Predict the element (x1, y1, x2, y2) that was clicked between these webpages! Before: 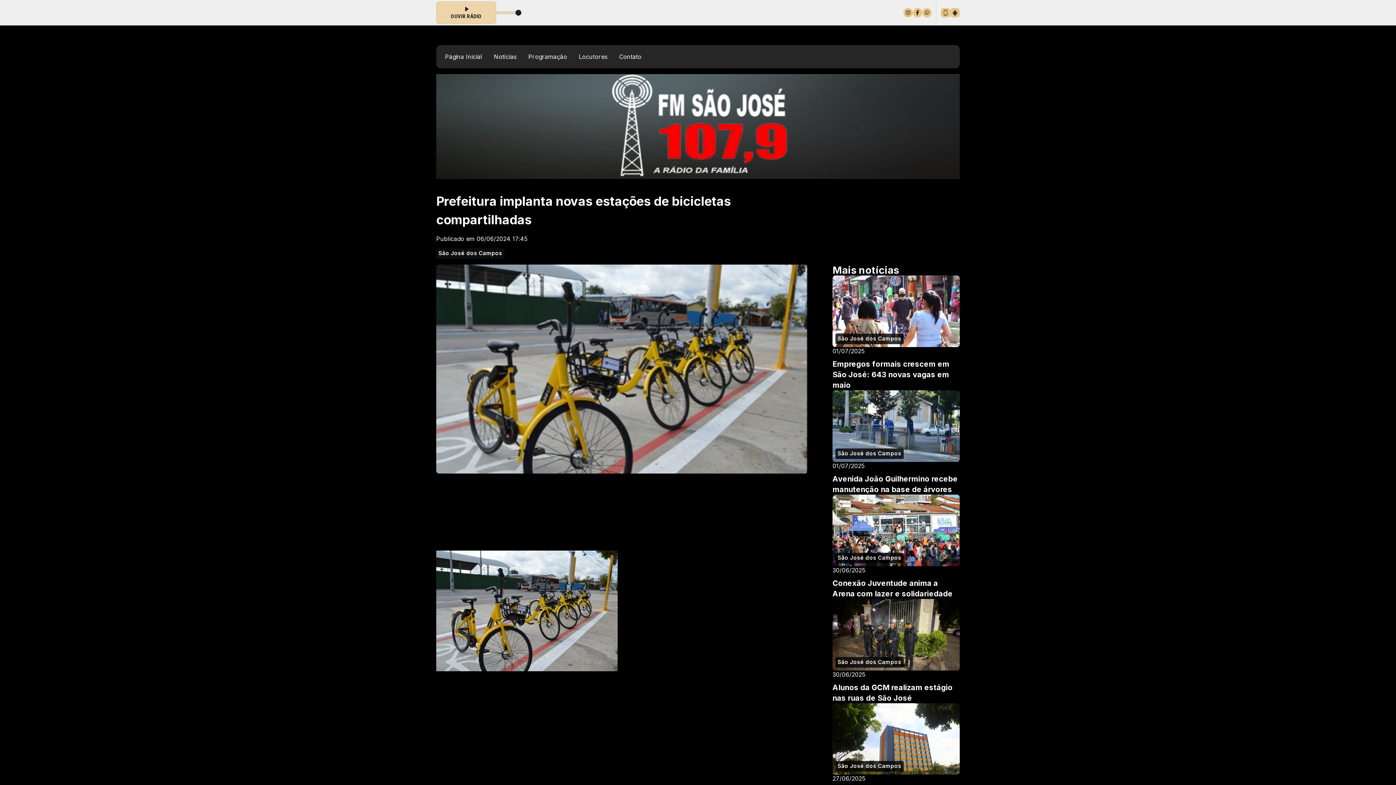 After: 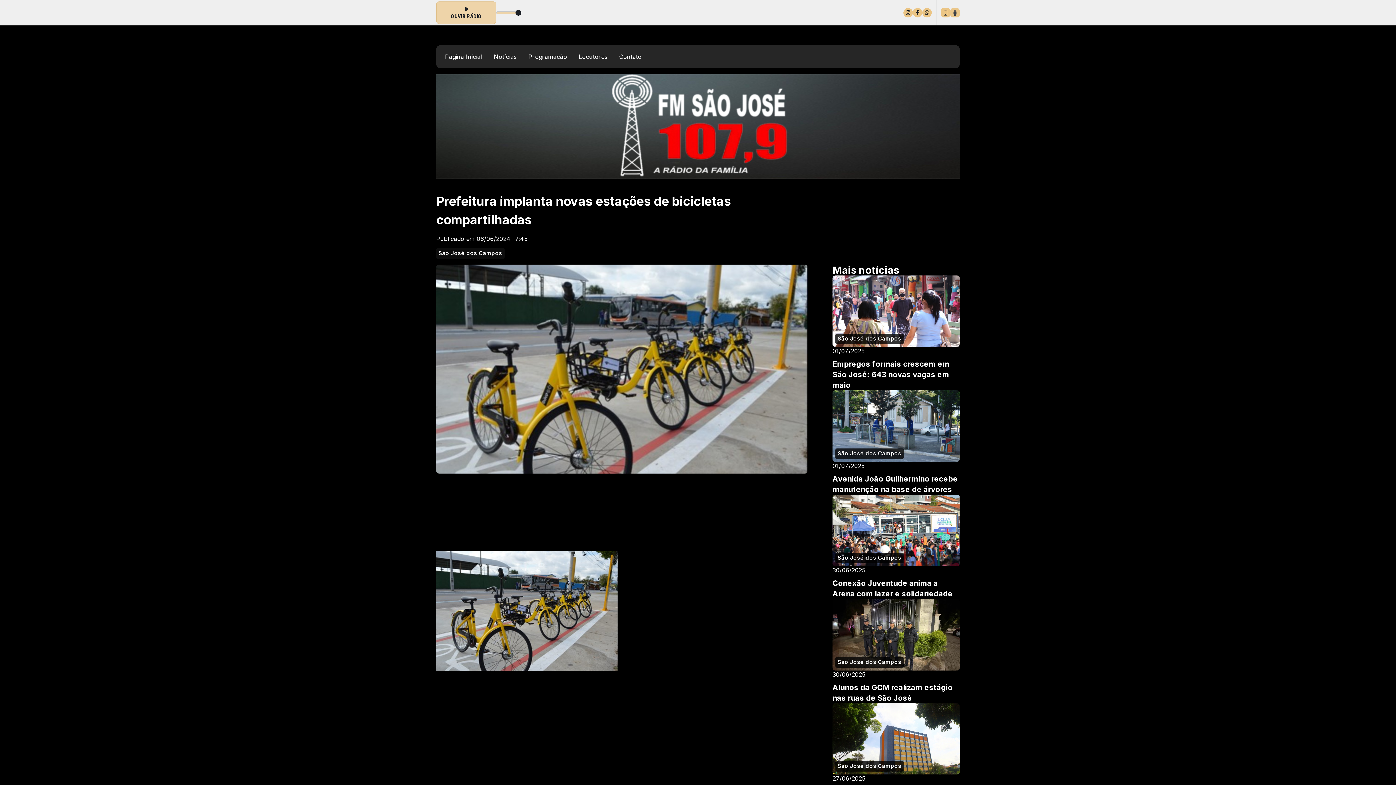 Action: bbox: (950, 8, 960, 17)